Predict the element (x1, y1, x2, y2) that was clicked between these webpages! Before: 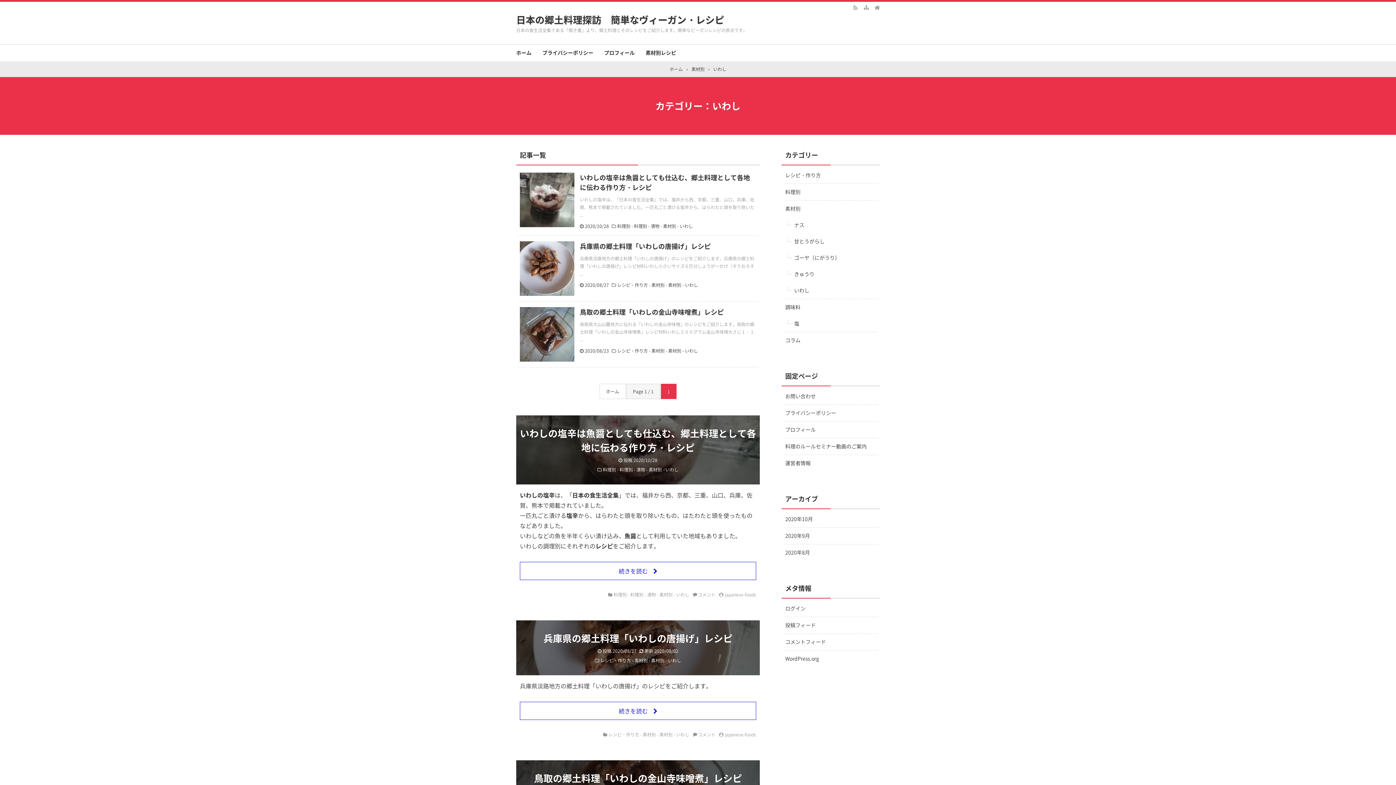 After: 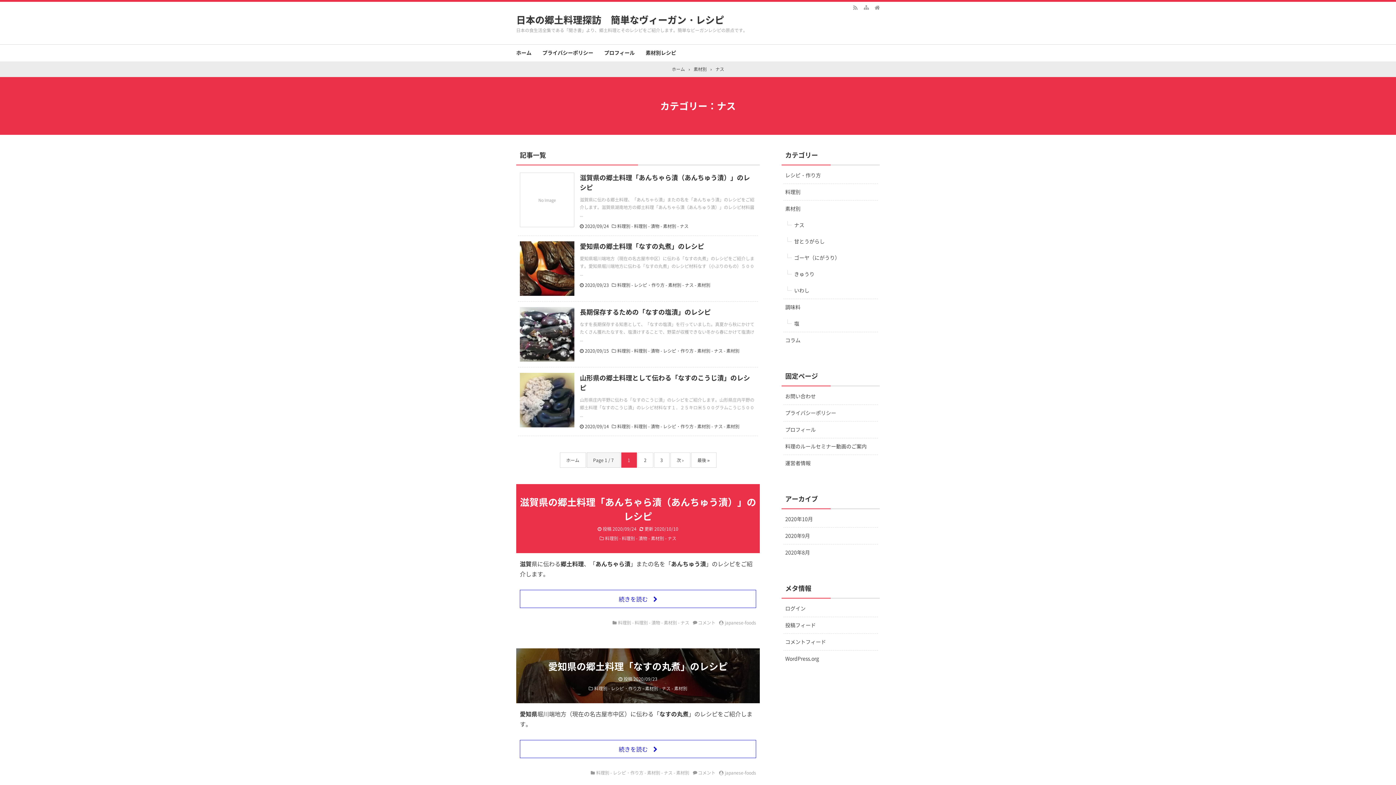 Action: bbox: (792, 217, 878, 233) label: ナス